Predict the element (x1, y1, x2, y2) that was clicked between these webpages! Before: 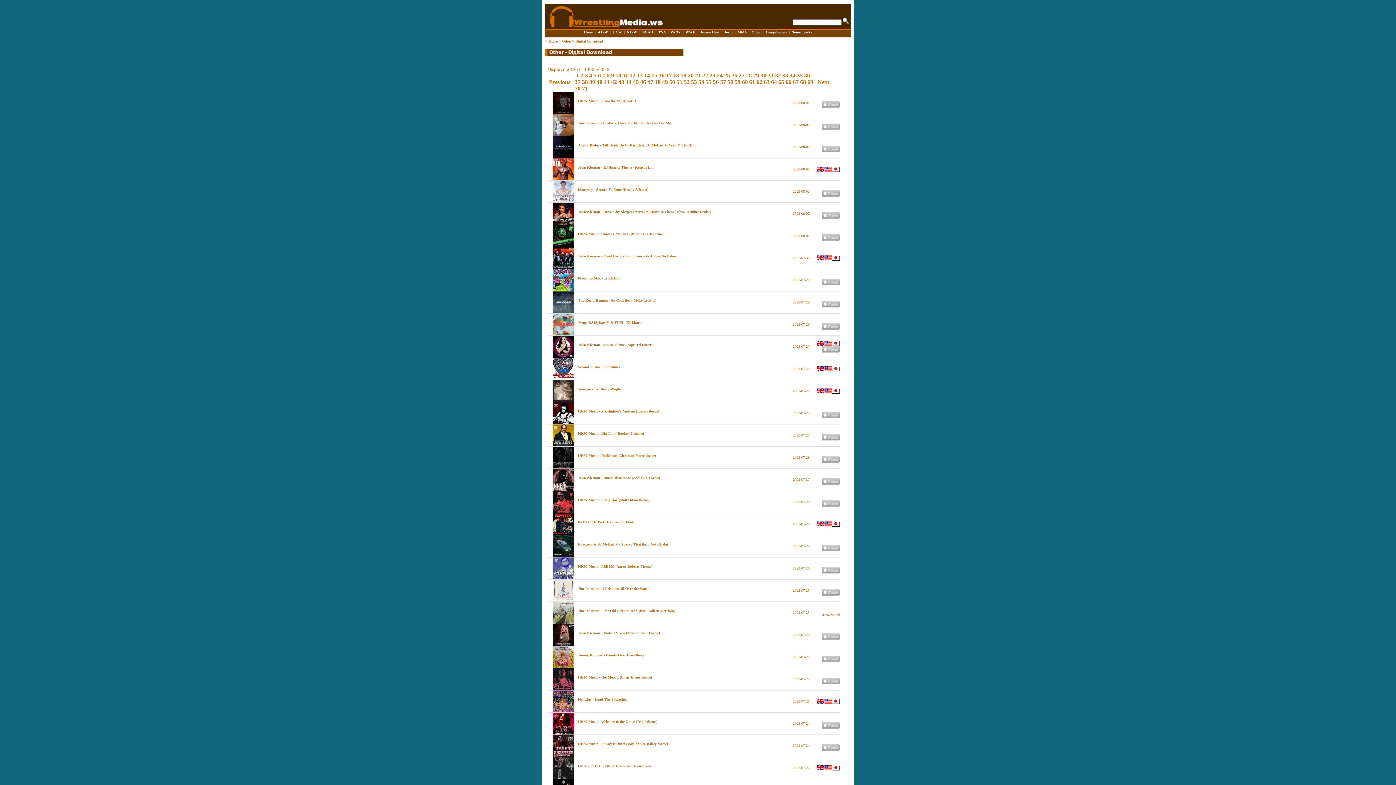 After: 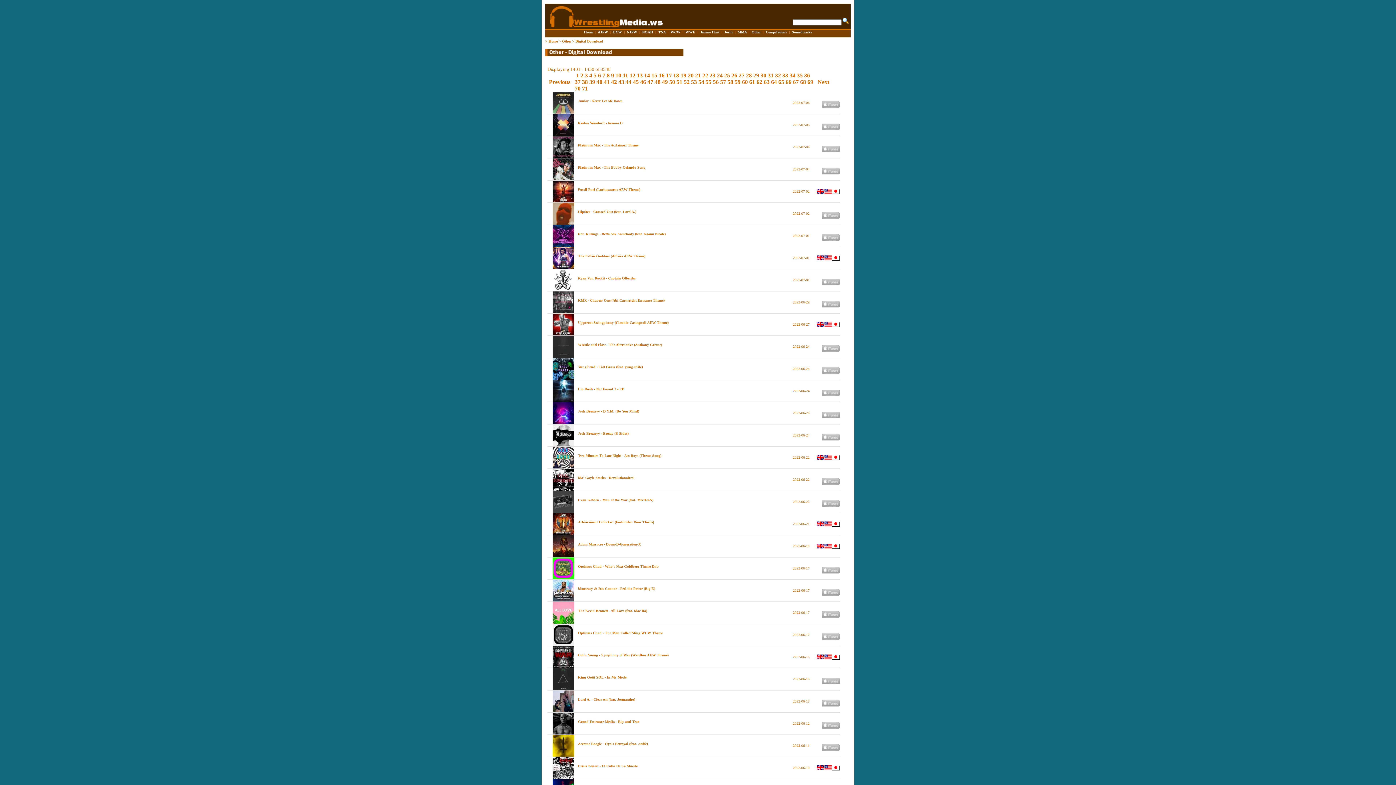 Action: label: Next bbox: (817, 78, 829, 85)